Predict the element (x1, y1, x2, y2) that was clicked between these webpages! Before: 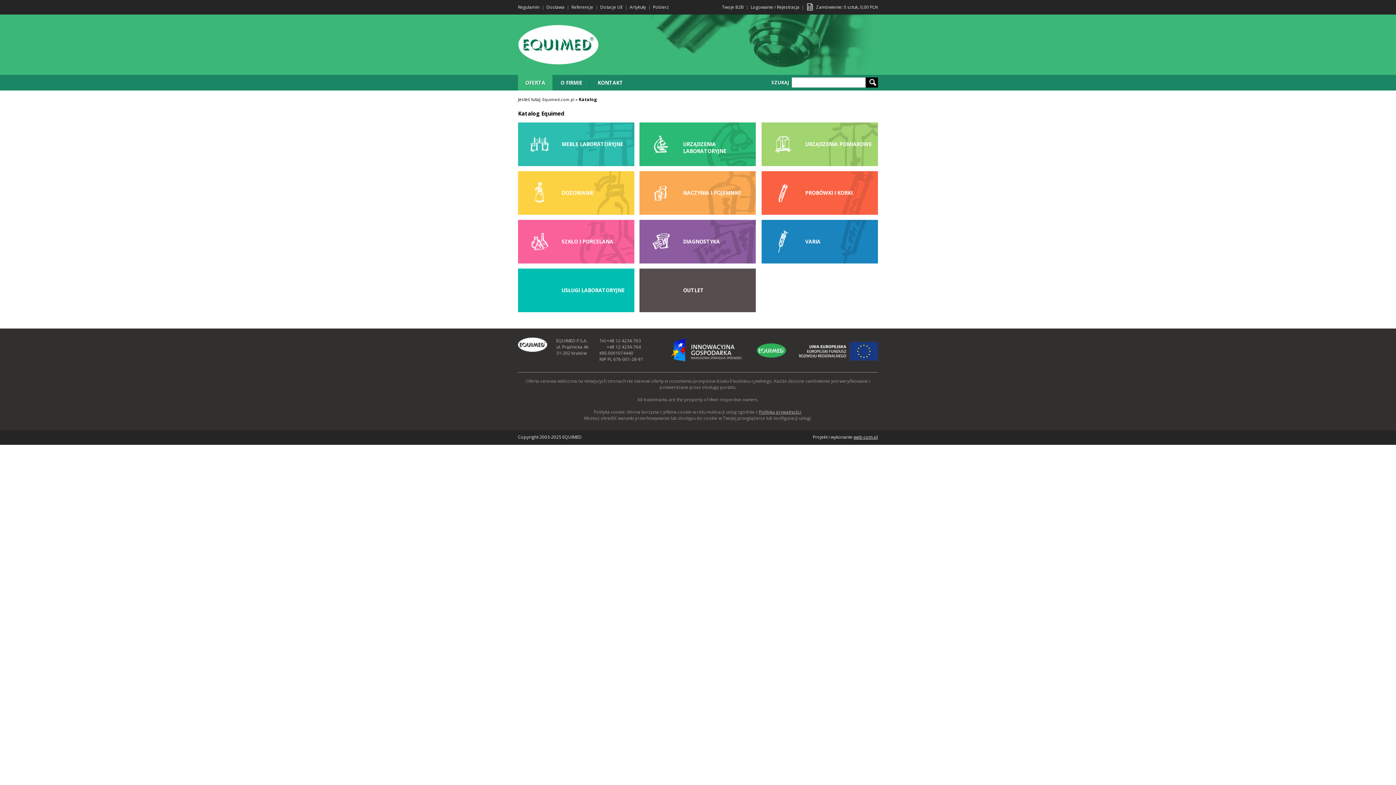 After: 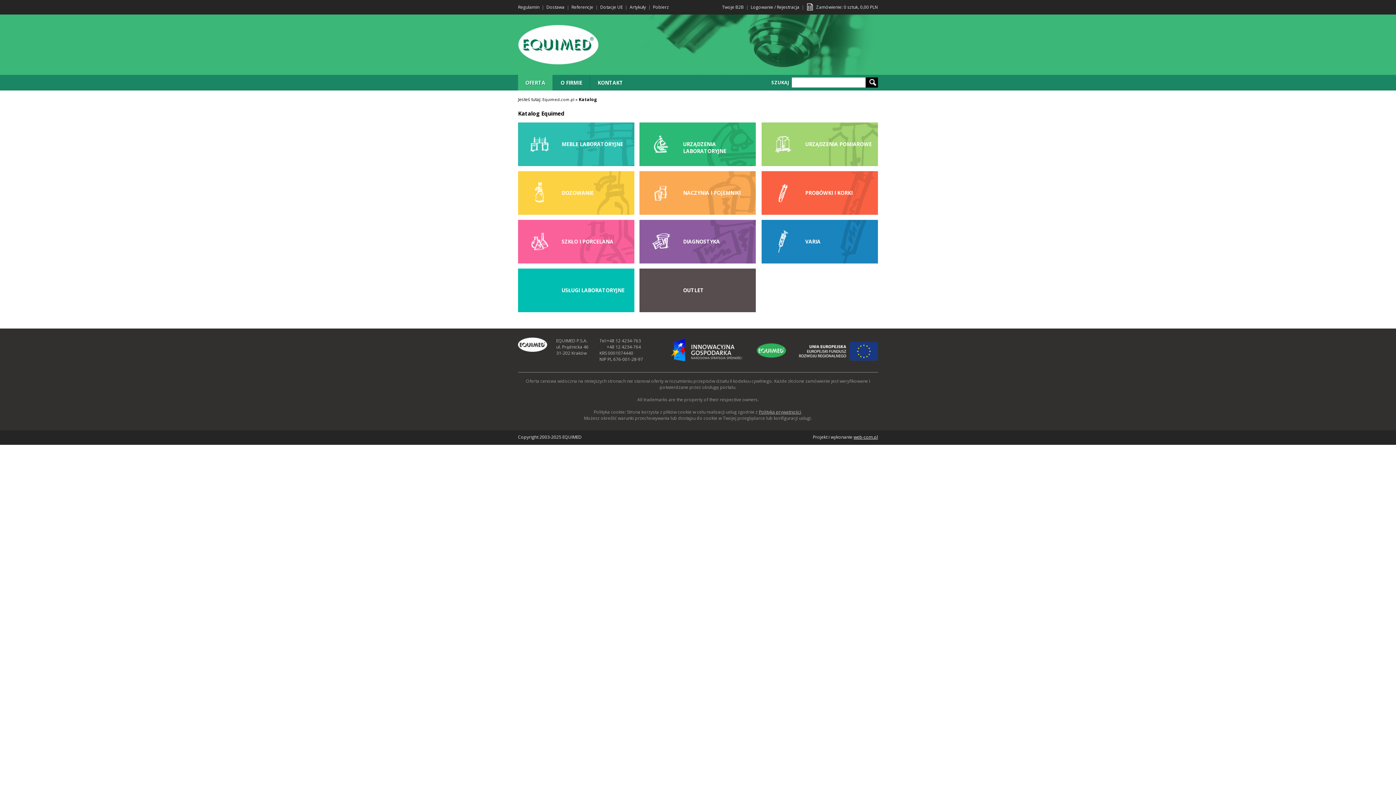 Action: label: VARIA bbox: (761, 220, 878, 263)